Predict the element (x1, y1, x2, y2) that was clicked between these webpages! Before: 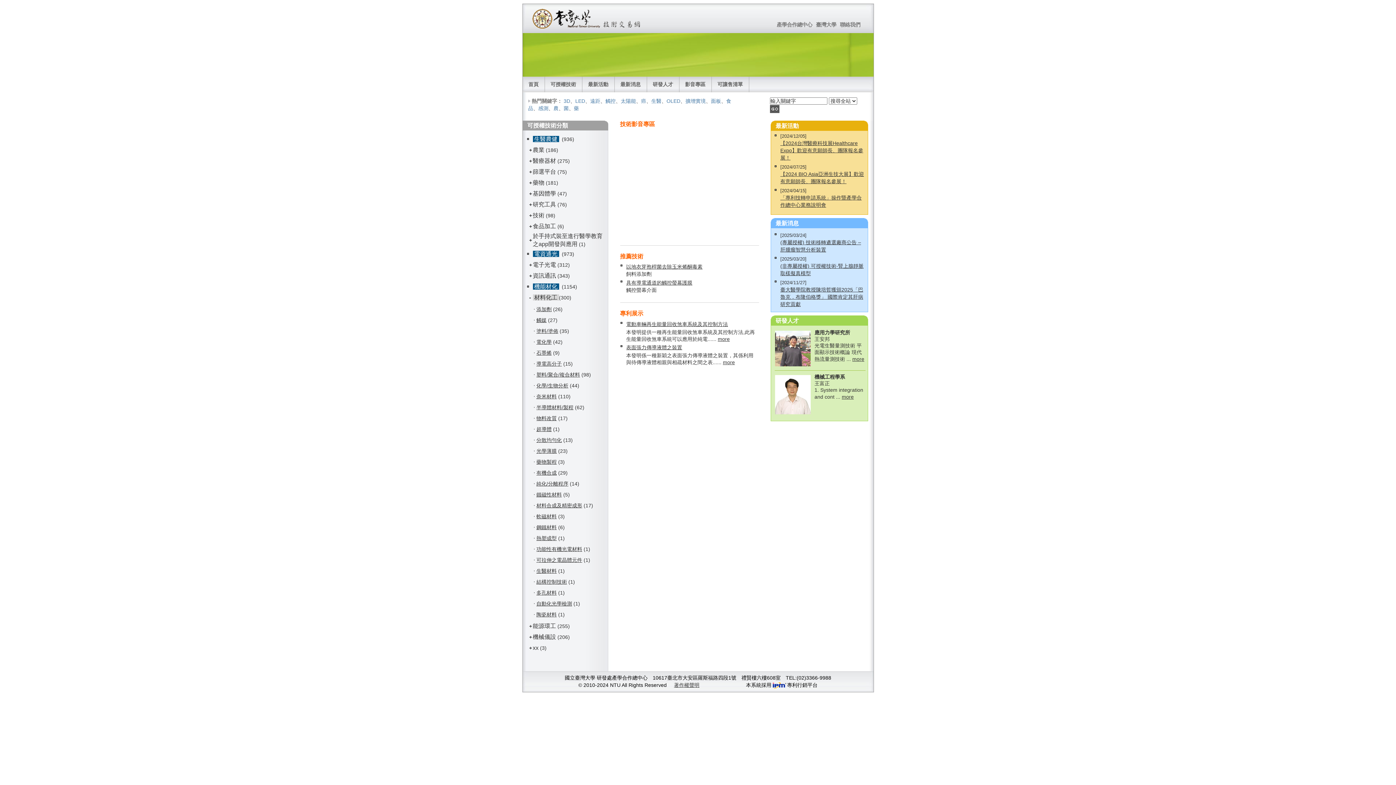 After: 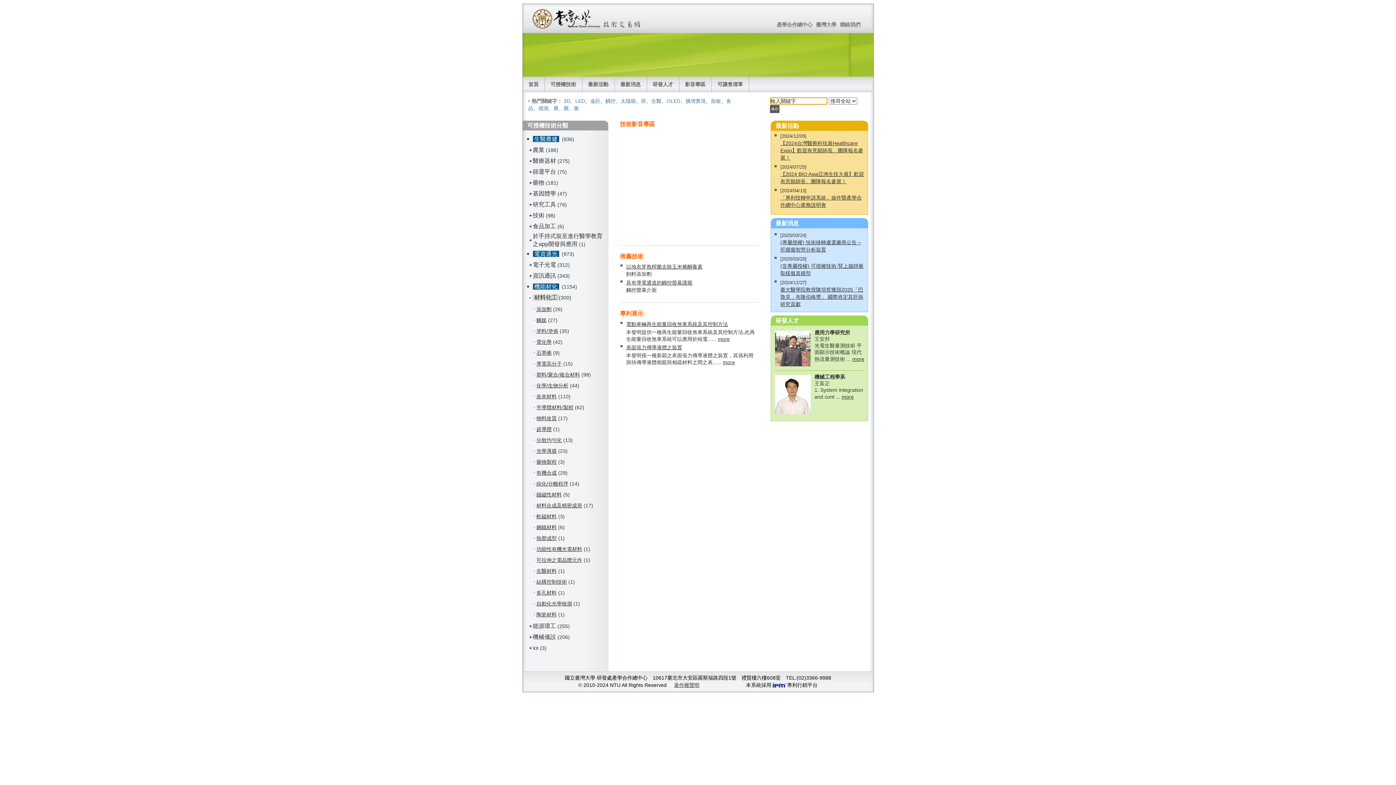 Action: bbox: (770, 105, 779, 111)